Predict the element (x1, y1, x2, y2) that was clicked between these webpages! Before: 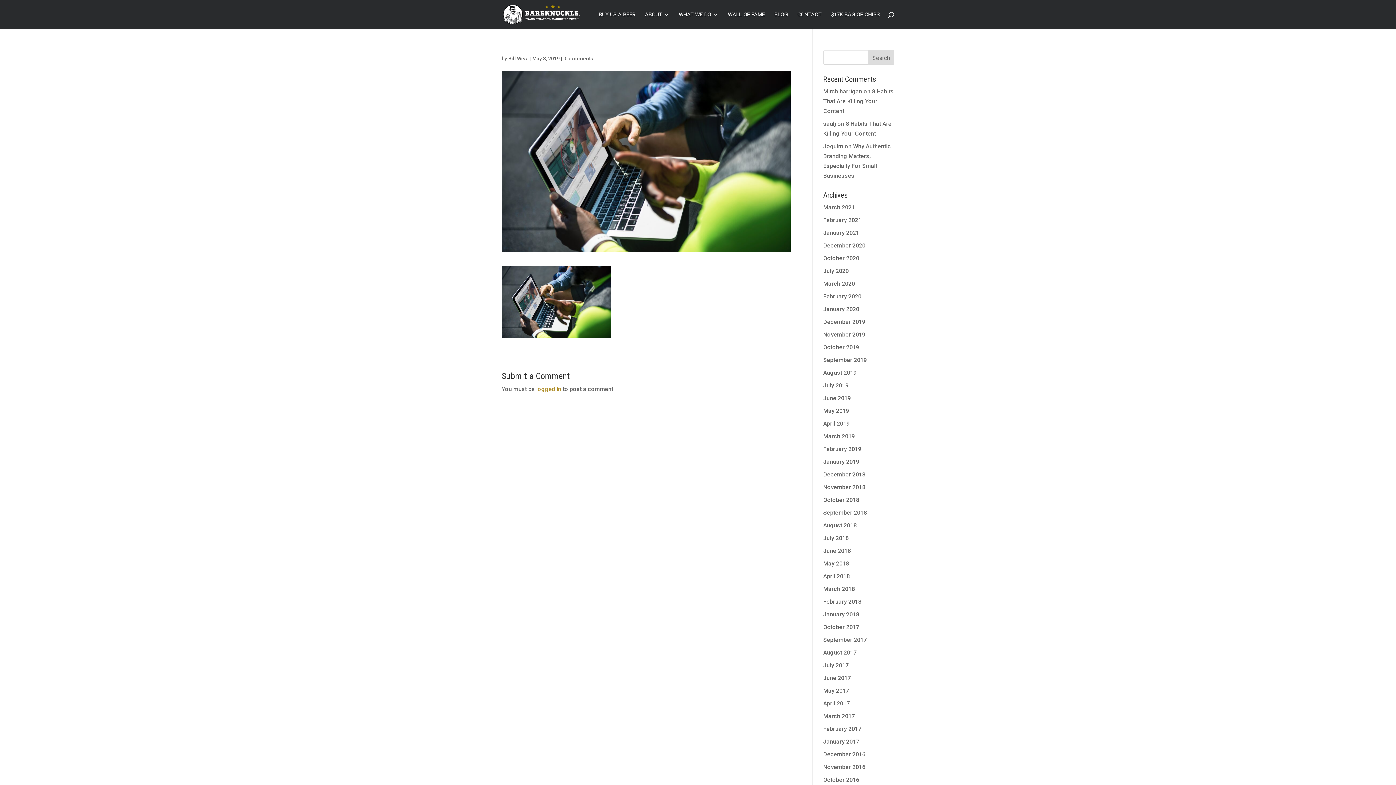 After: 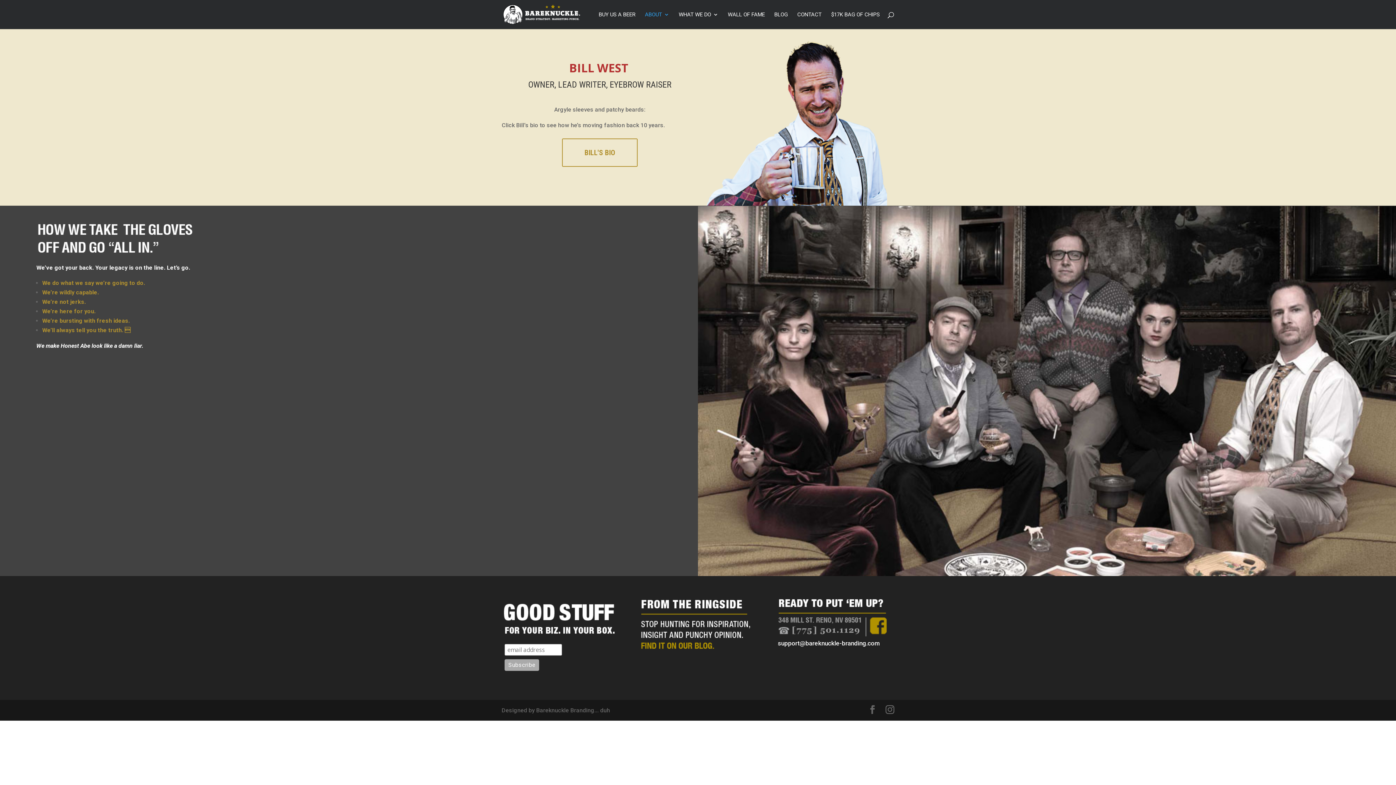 Action: label: ABOUT bbox: (645, 12, 669, 29)